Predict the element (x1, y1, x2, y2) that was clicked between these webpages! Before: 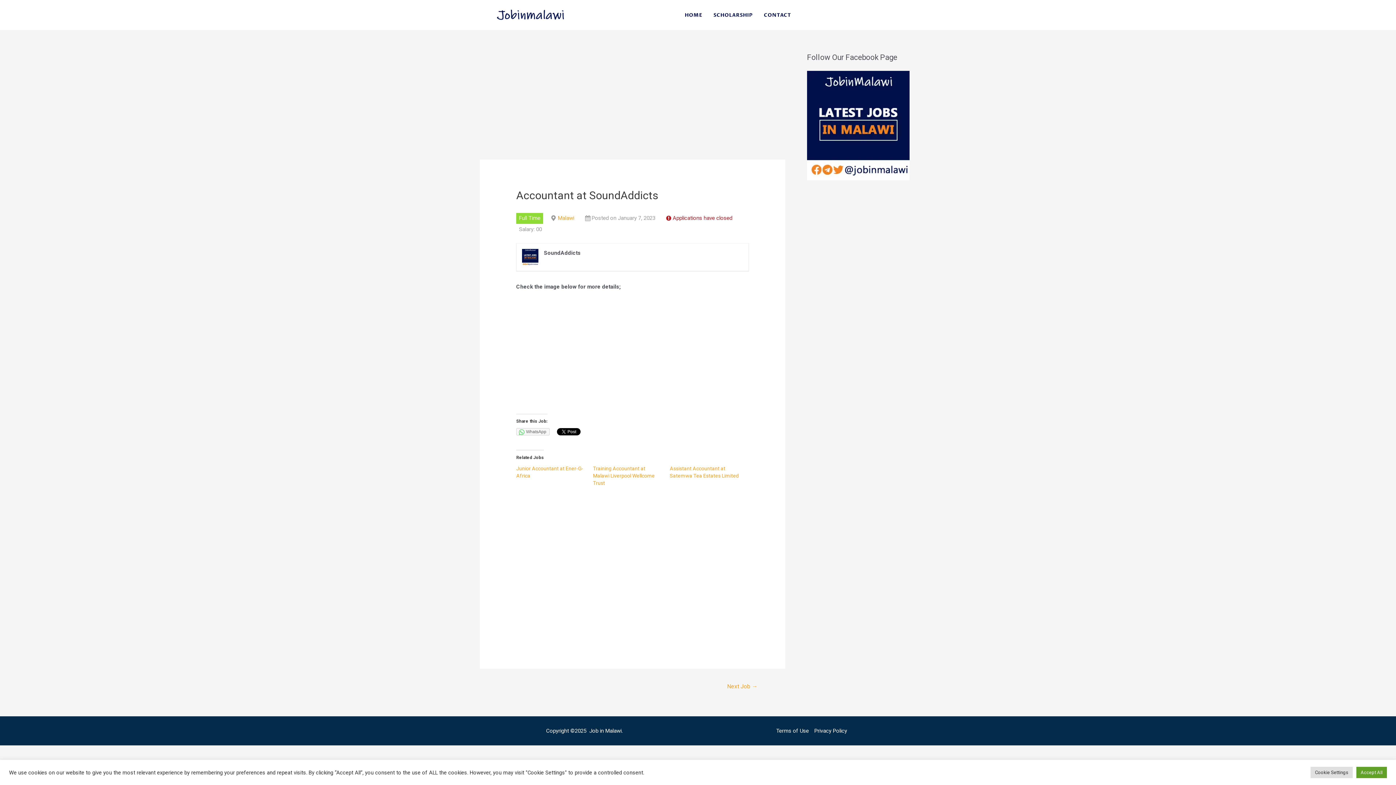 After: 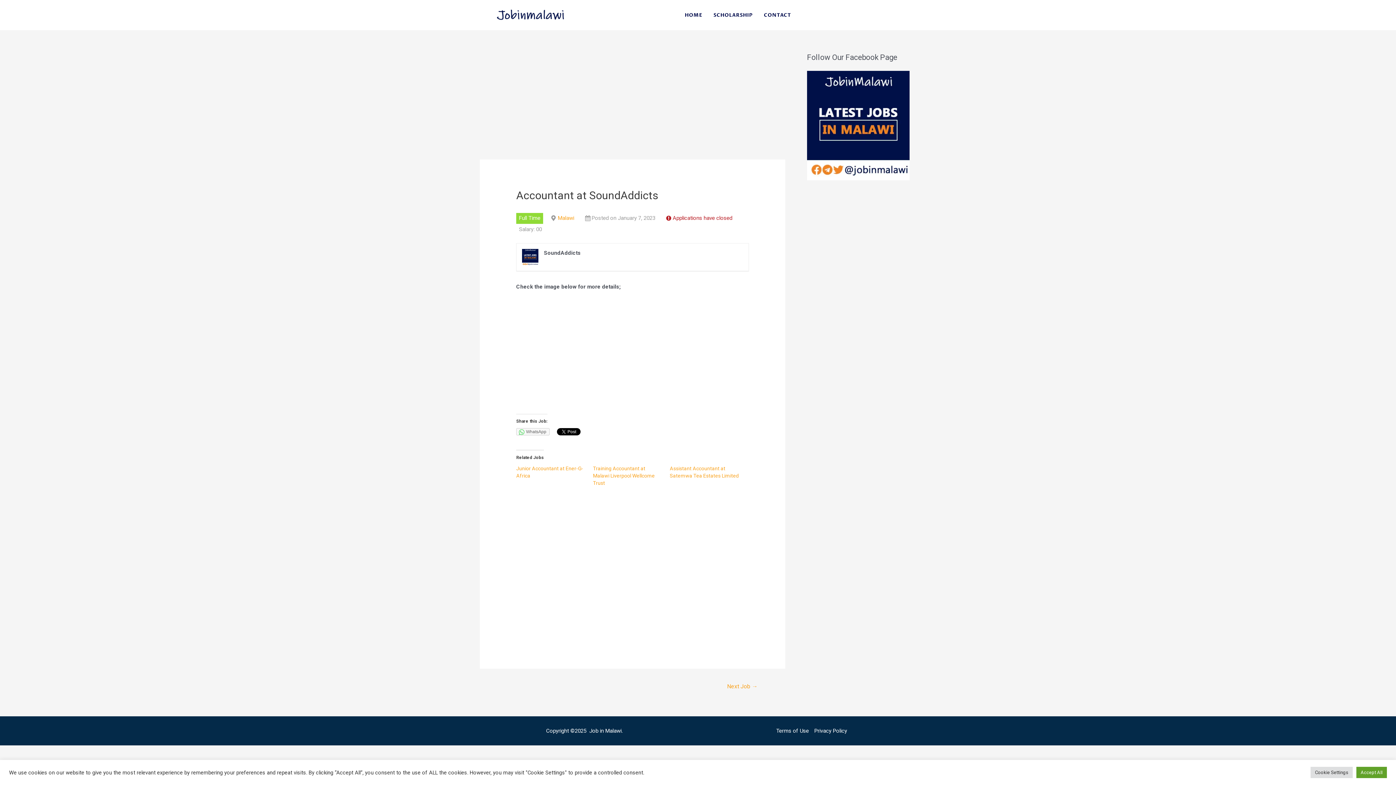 Action: bbox: (807, 121, 909, 128)